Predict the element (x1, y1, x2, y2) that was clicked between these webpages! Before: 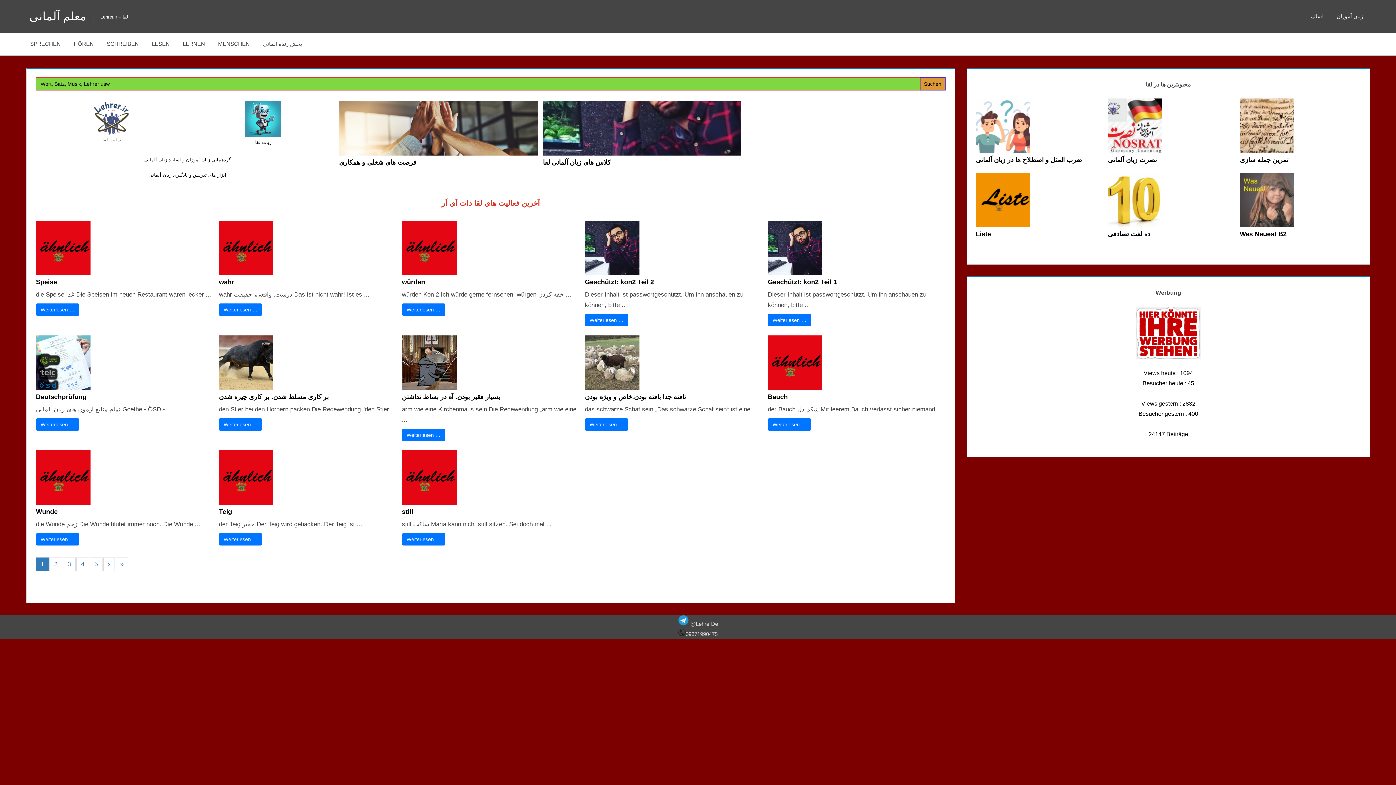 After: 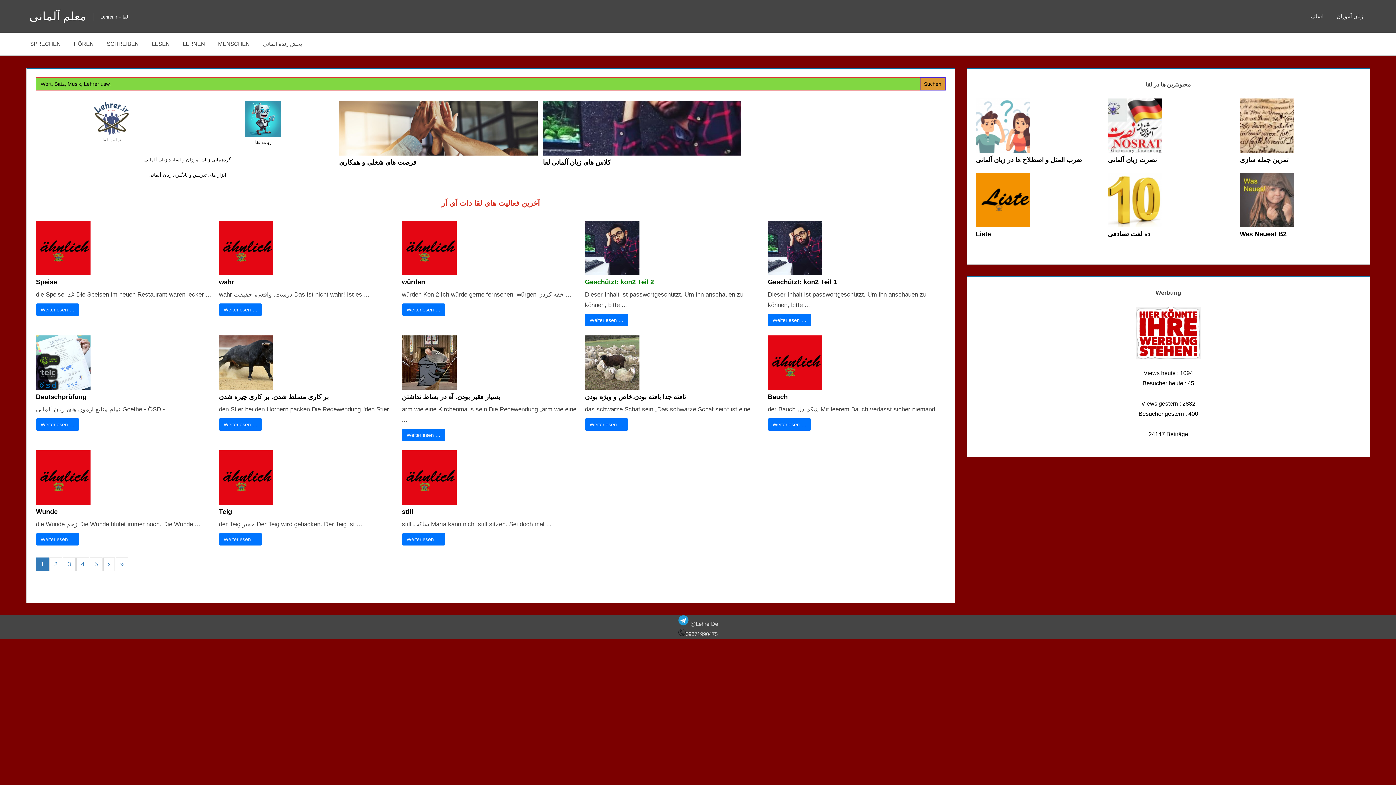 Action: label: Geschützt: kon2 Teil 2 bbox: (585, 278, 654, 285)